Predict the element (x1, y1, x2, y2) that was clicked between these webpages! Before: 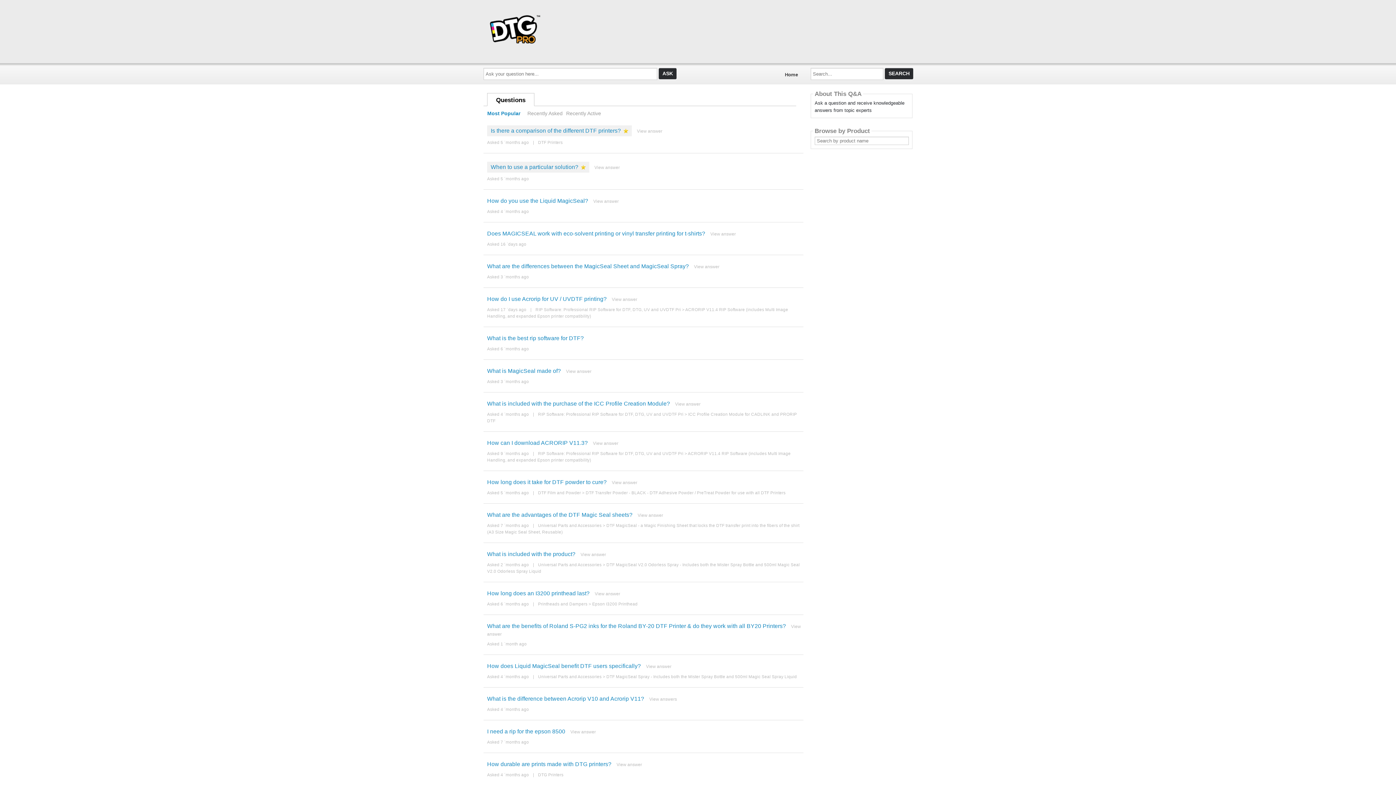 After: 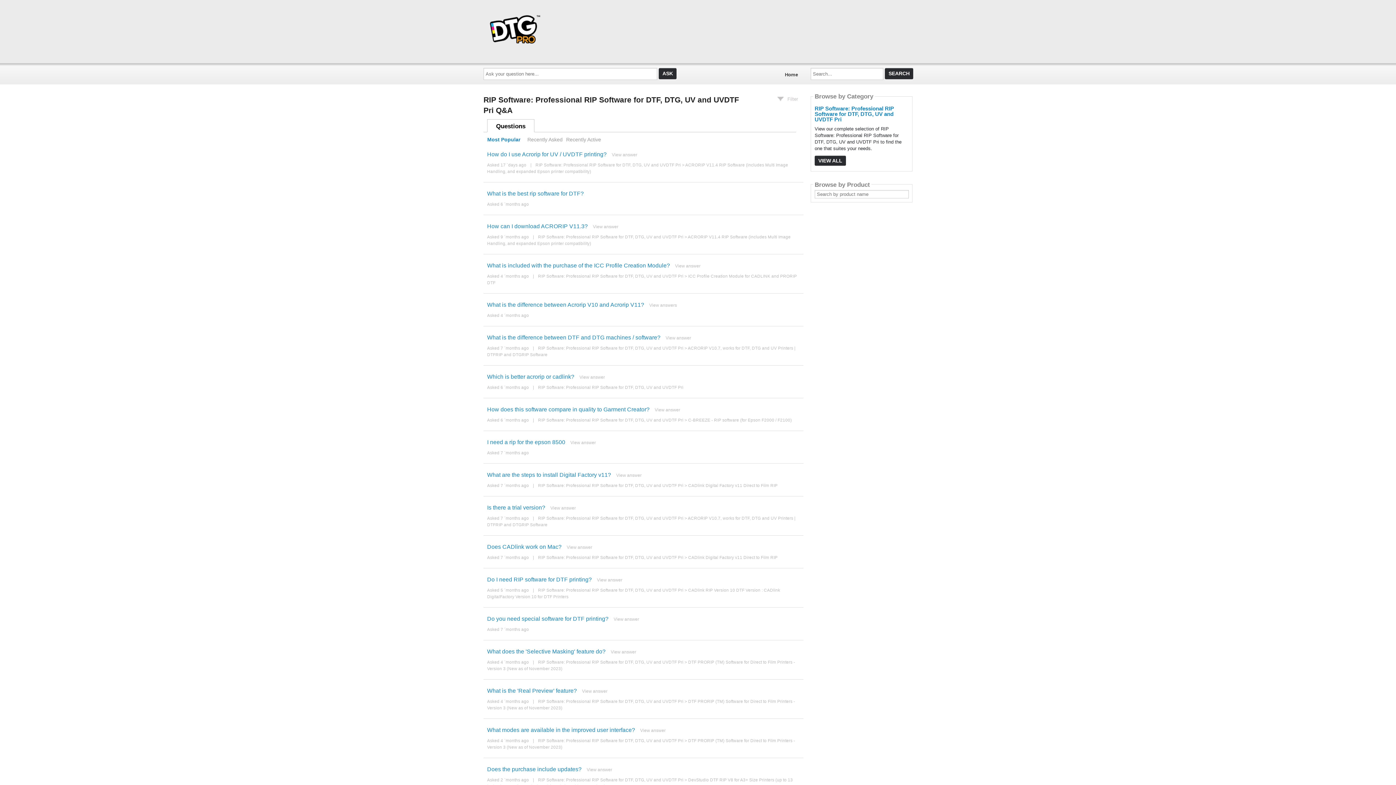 Action: bbox: (538, 411, 683, 416) label: RIP Software: Professional RIP Software for DTF, DTG, UV and UVDTF Pri